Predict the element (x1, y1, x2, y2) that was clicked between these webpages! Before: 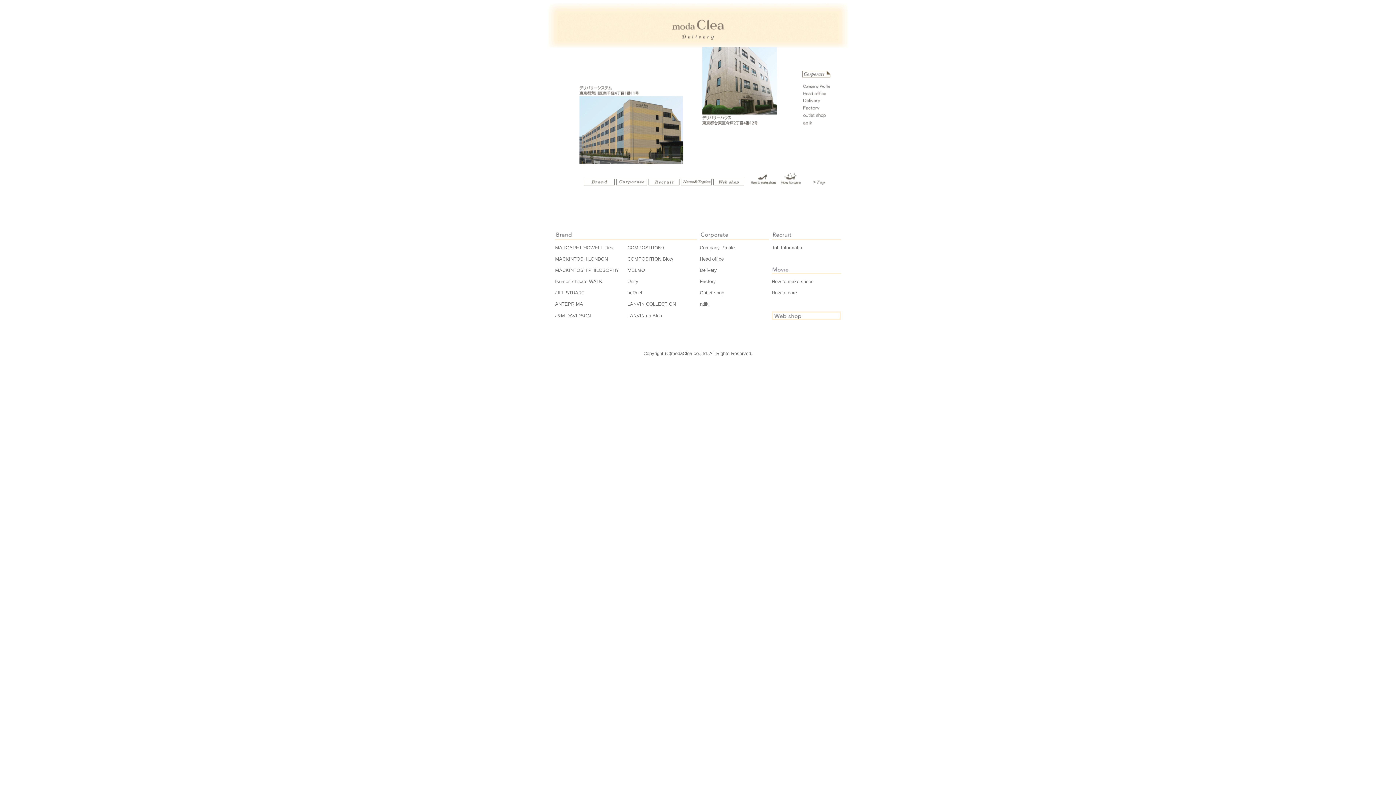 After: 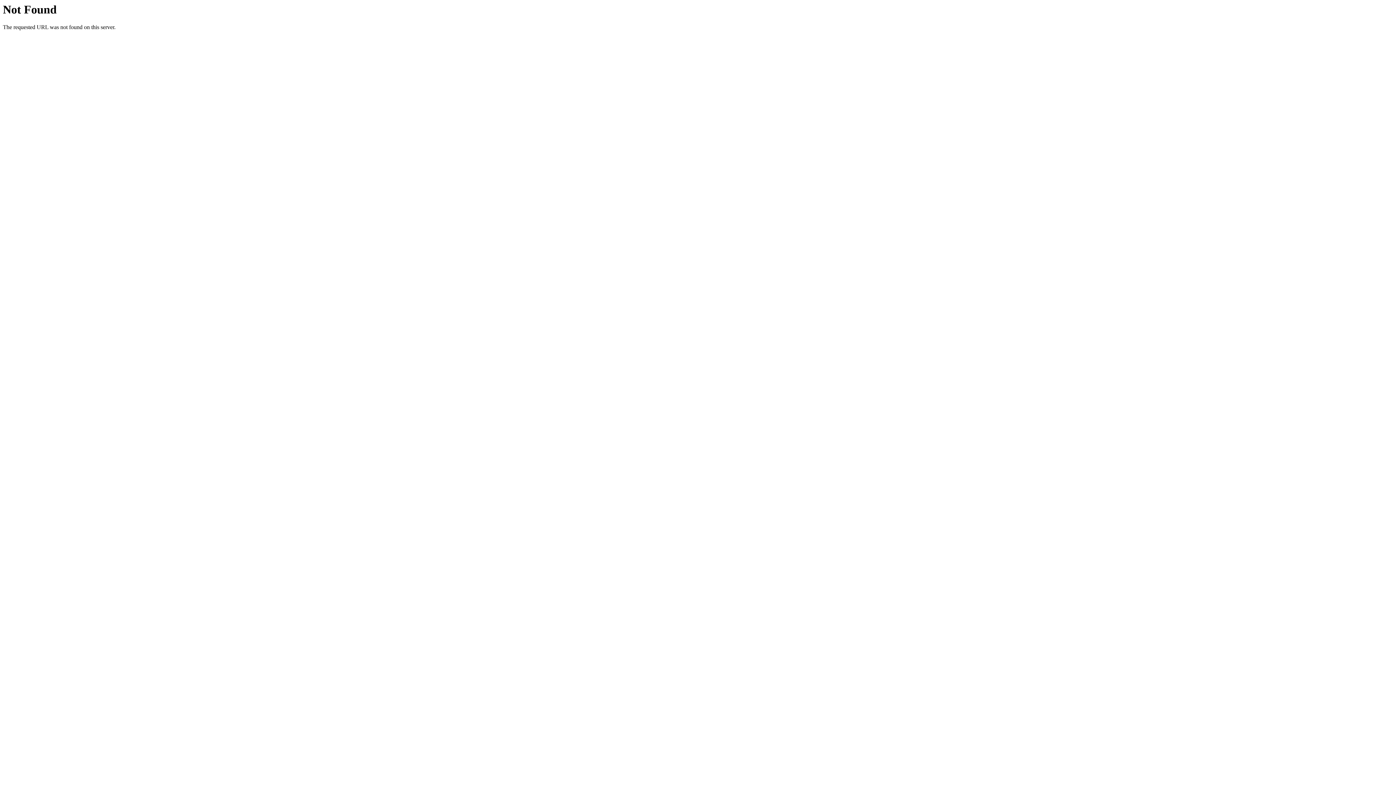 Action: bbox: (812, 181, 828, 186)